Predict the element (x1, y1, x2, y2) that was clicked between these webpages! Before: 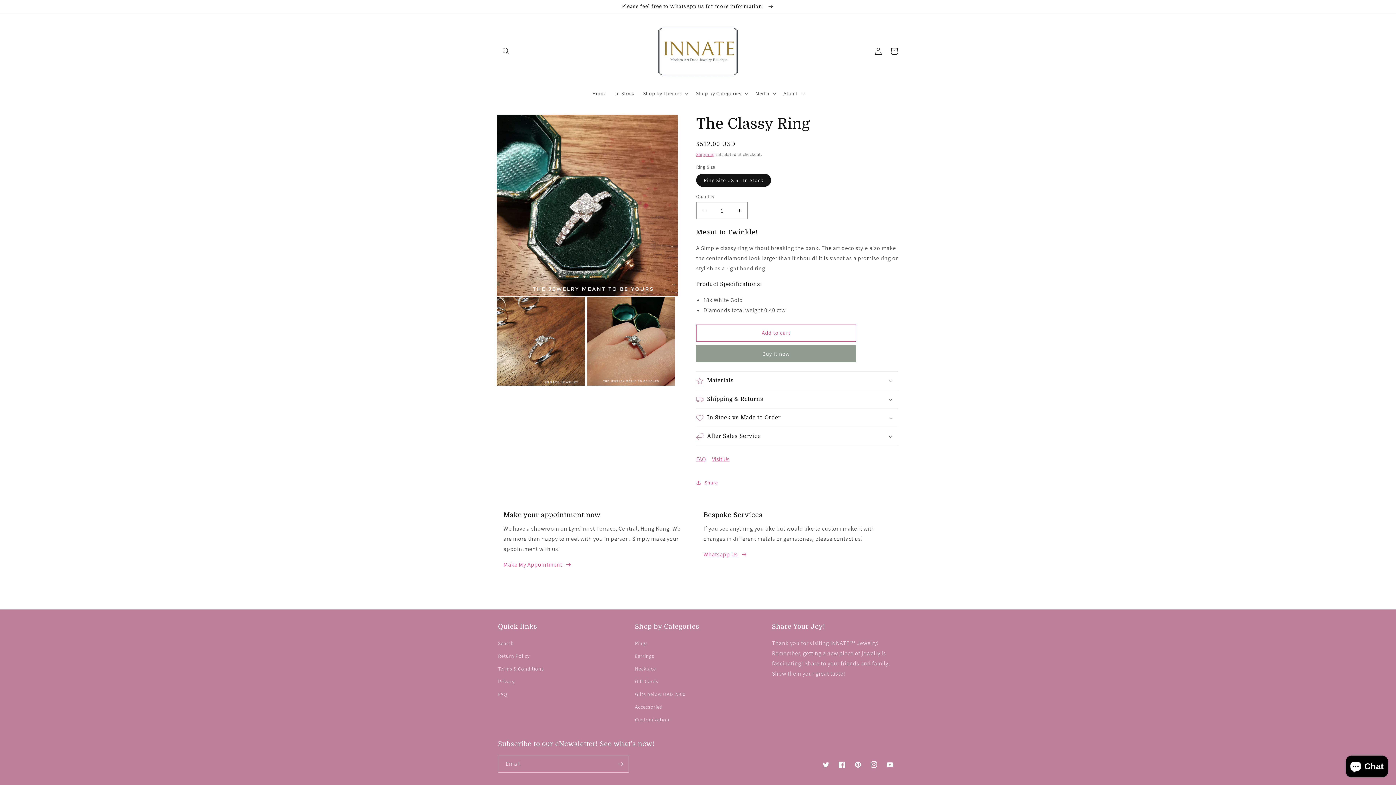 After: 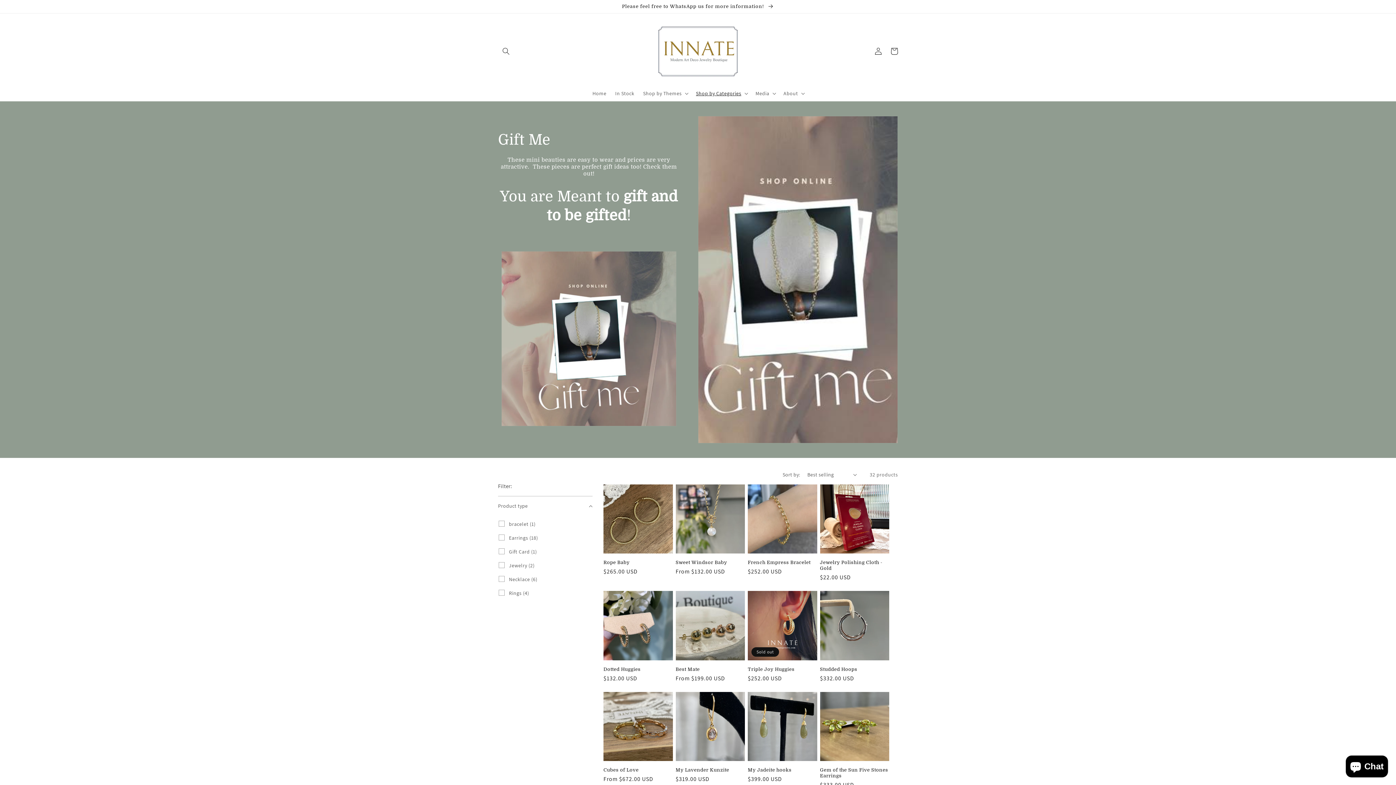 Action: label: Gifts below HKD 2500 bbox: (635, 688, 685, 701)